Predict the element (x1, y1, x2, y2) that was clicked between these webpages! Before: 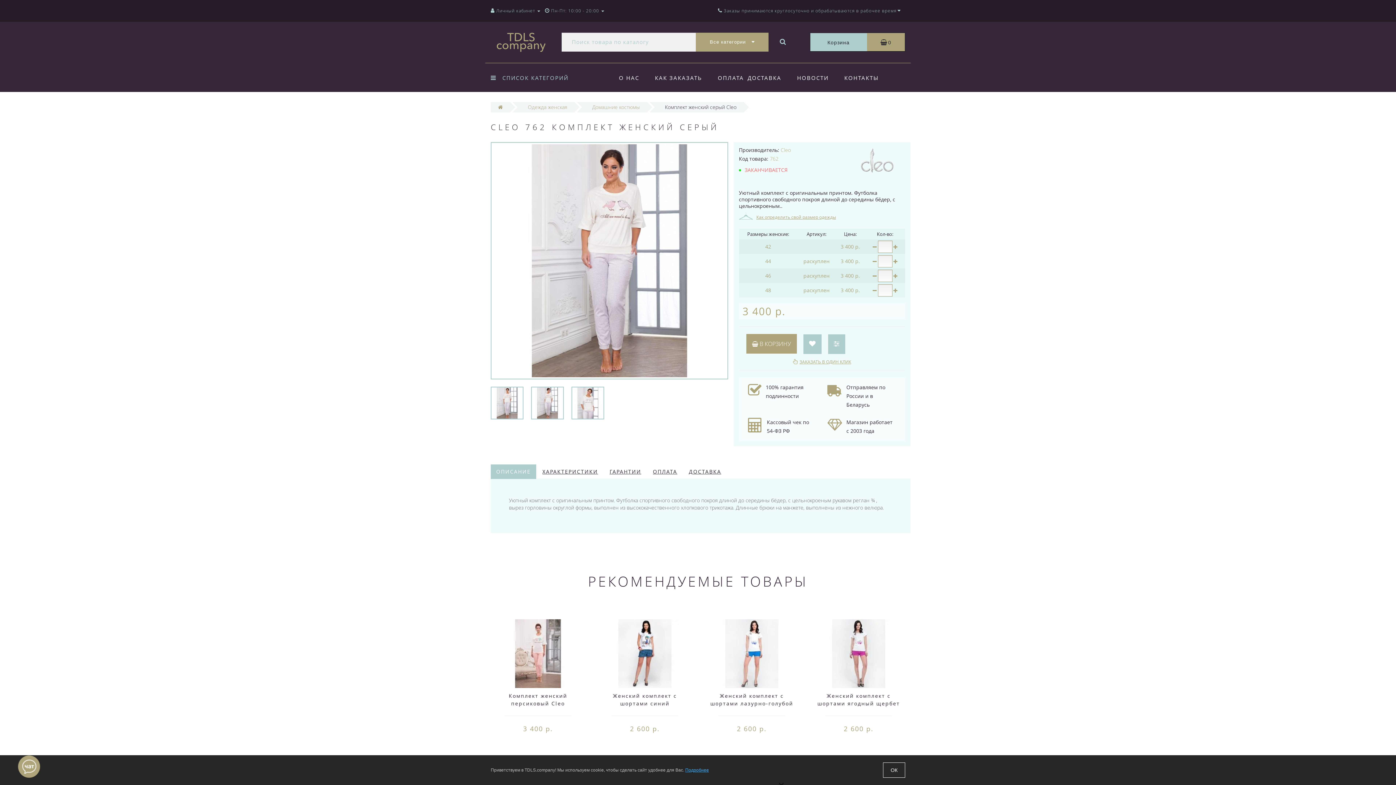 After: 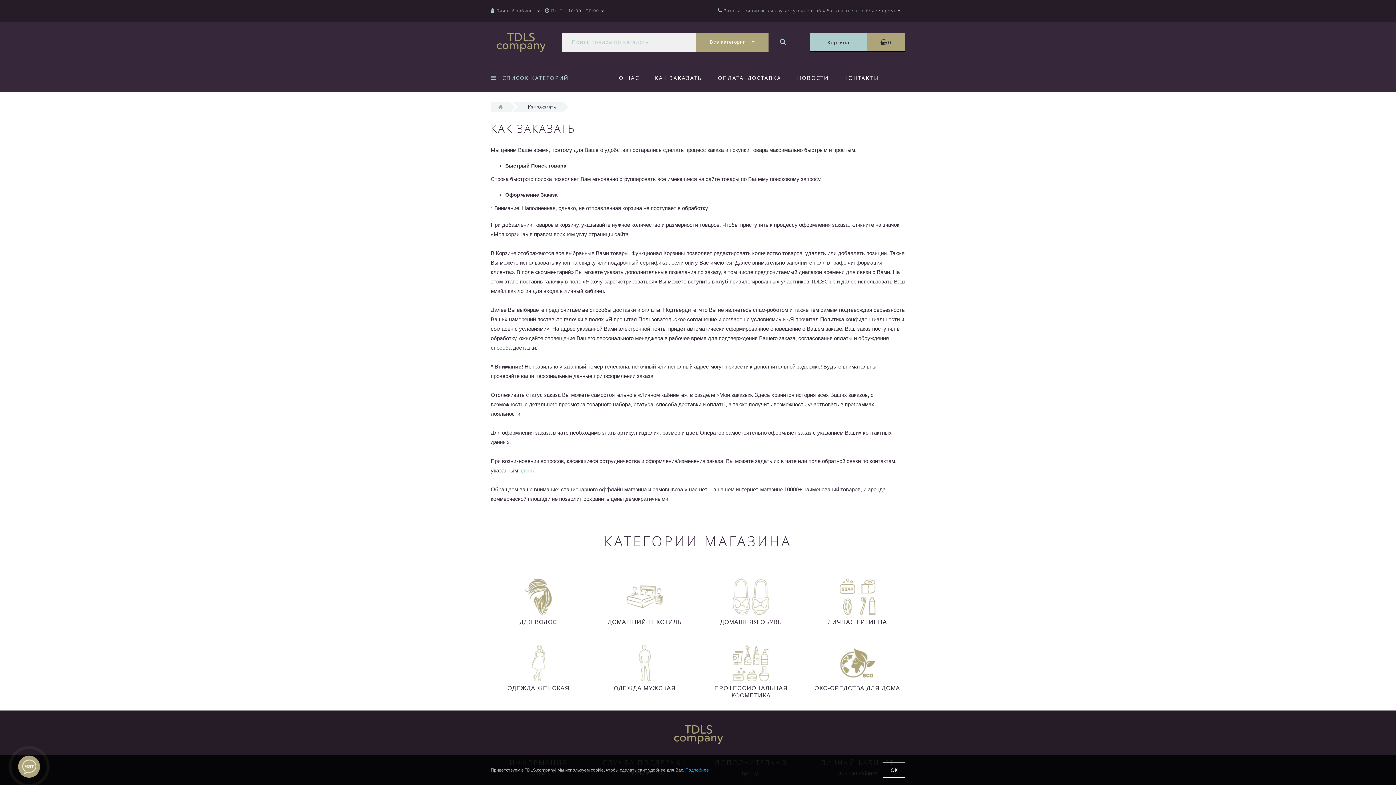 Action: bbox: (655, 63, 702, 92) label: КАК ЗАКАЗАТЬ